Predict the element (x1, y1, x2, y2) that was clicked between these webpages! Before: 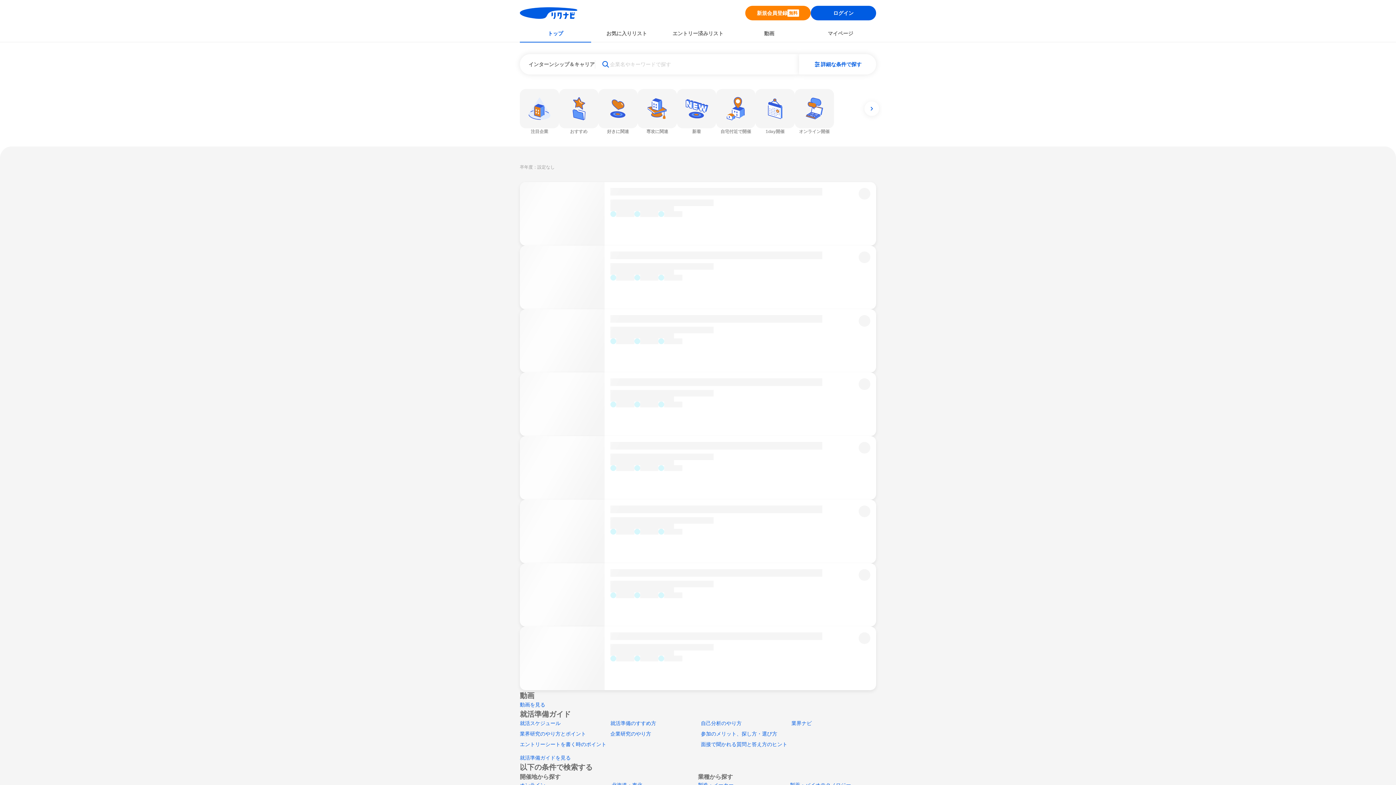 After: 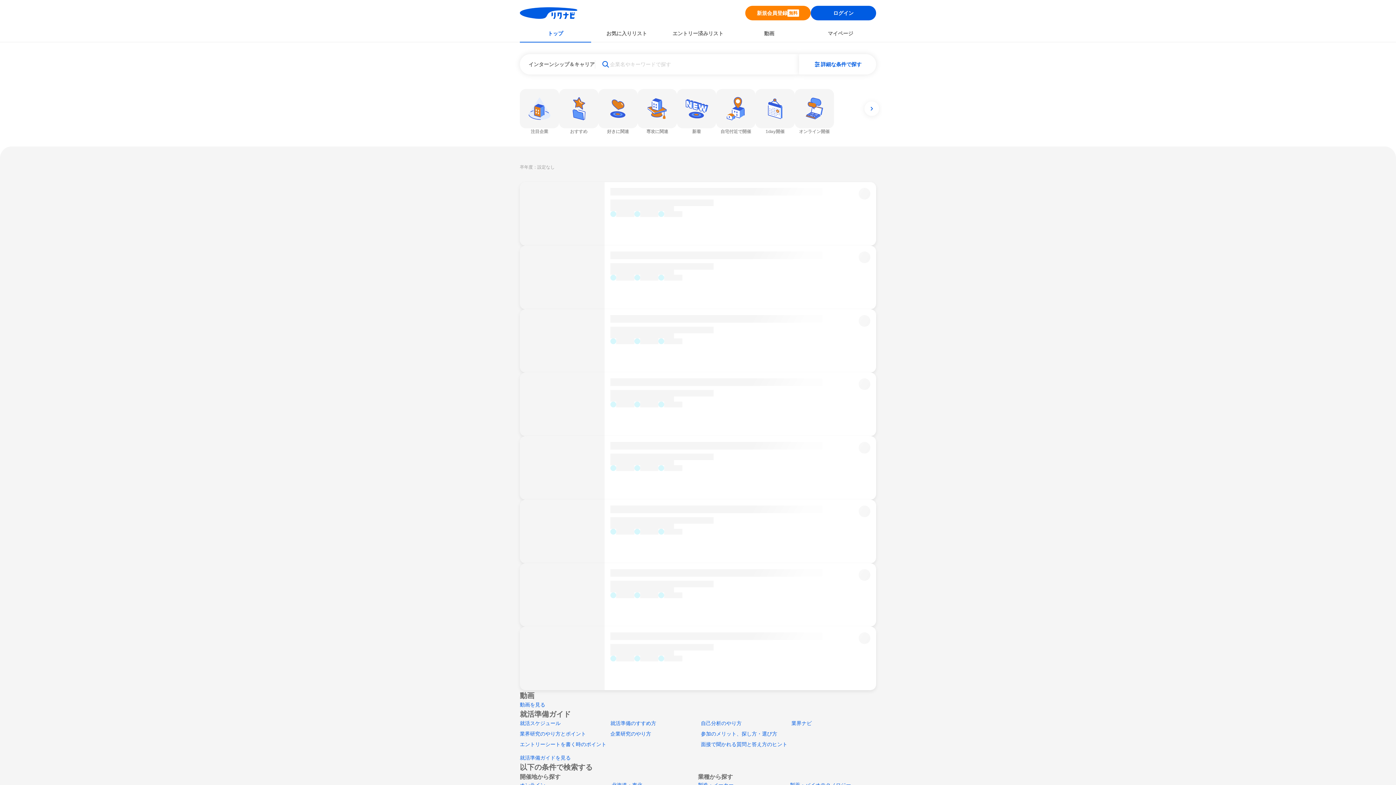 Action: bbox: (701, 741, 787, 747) label: 面接で聞かれる質問と答え方のヒント